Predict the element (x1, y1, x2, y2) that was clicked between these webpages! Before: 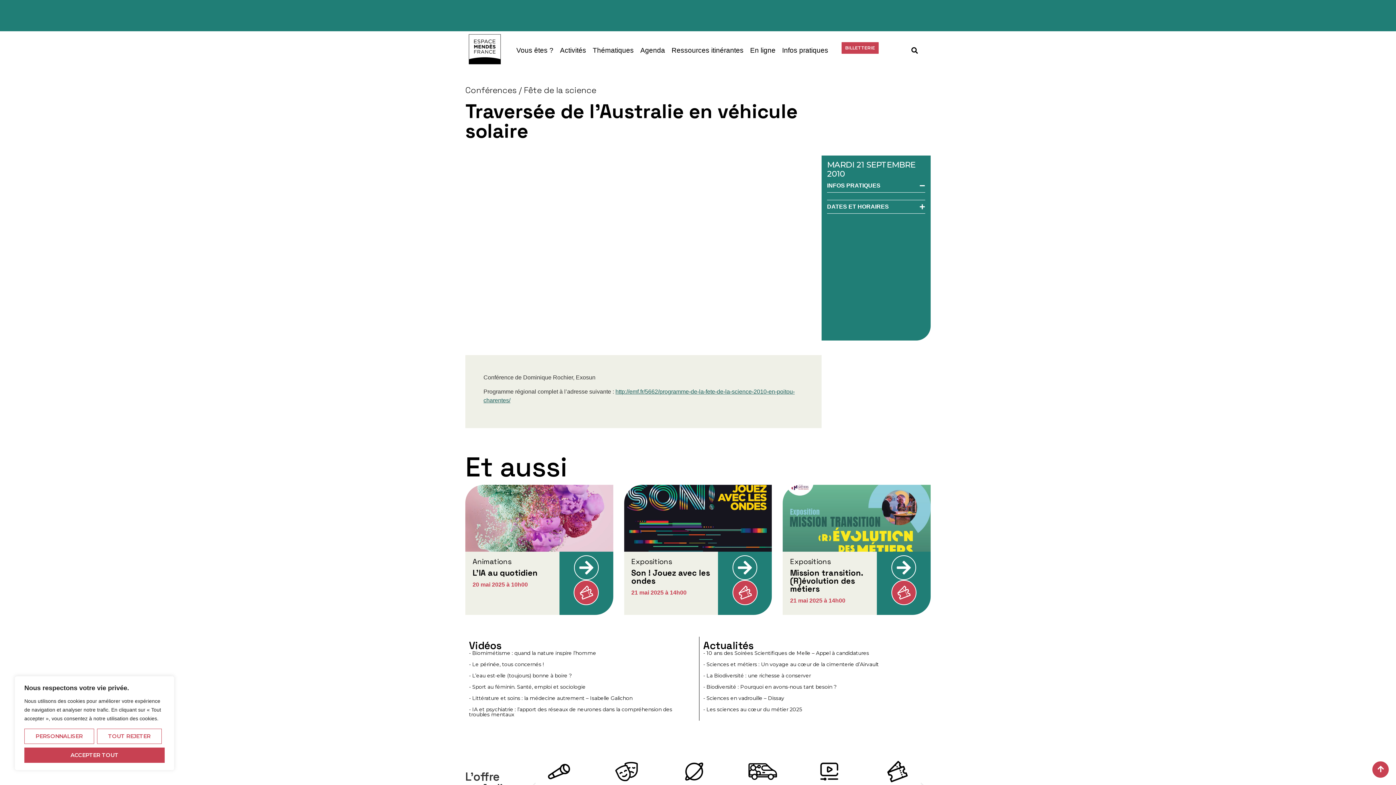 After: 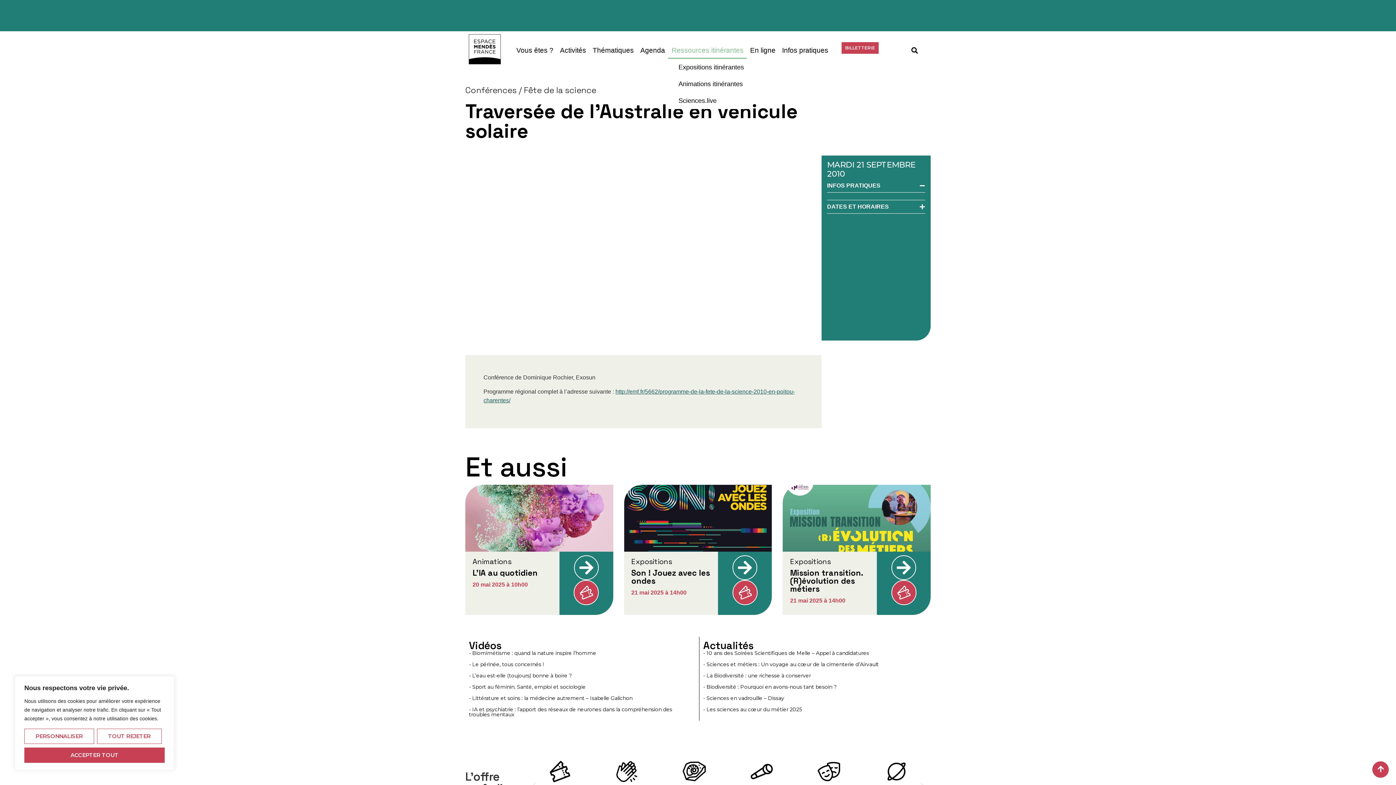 Action: label: Ressources itinérantes bbox: (668, 42, 747, 58)